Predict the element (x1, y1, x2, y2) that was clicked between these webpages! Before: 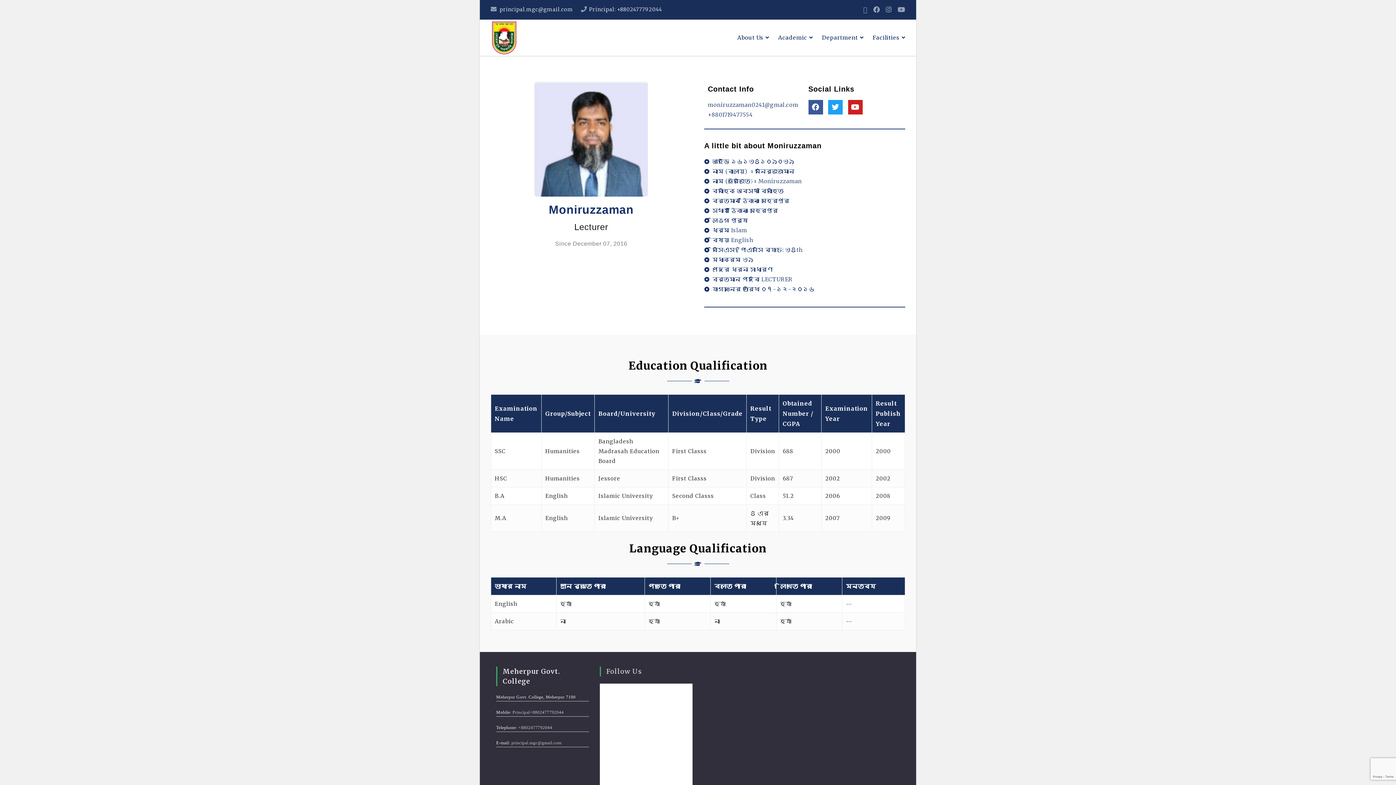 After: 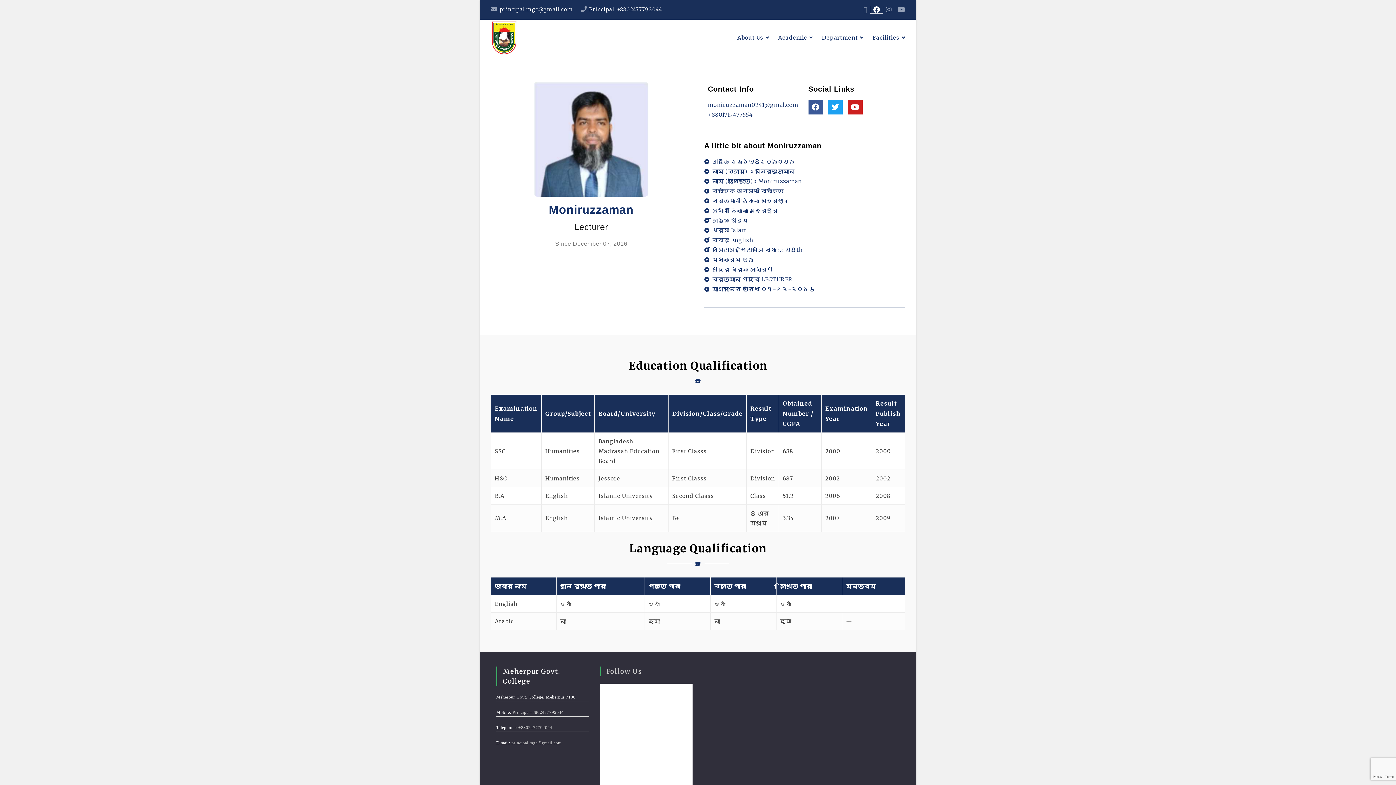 Action: label: Facebook (opens in a new tab) bbox: (870, 6, 883, 13)